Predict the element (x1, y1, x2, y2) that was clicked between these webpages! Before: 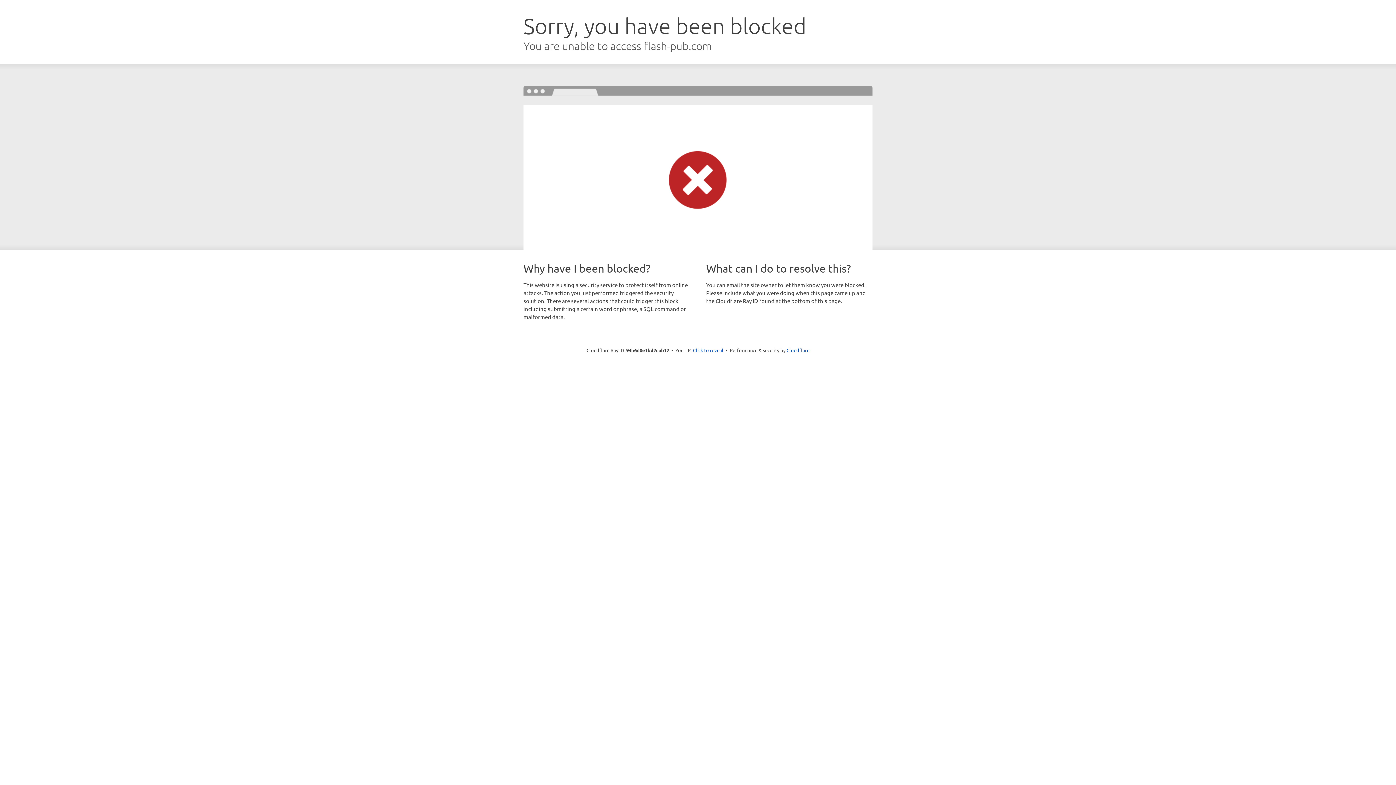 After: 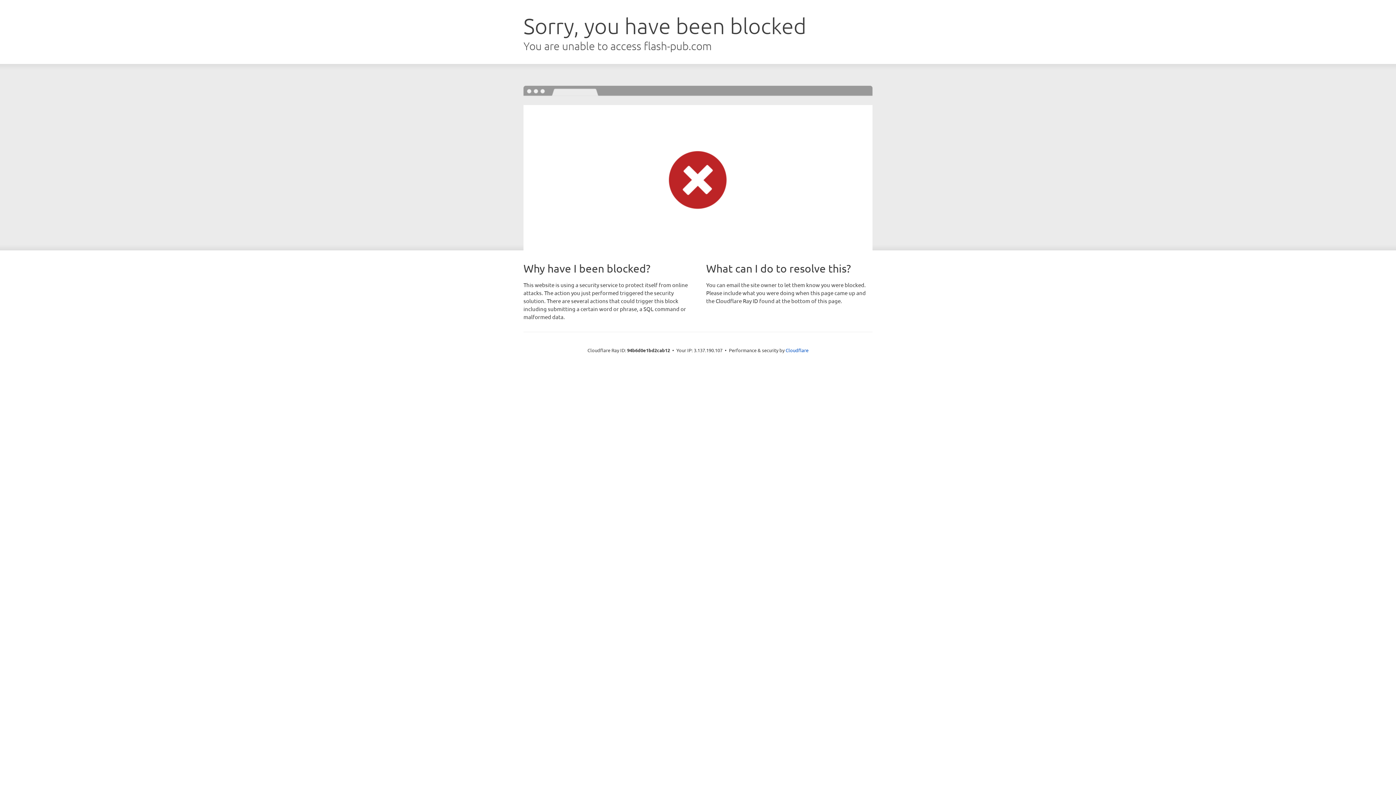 Action: bbox: (693, 346, 723, 353) label: Click to reveal